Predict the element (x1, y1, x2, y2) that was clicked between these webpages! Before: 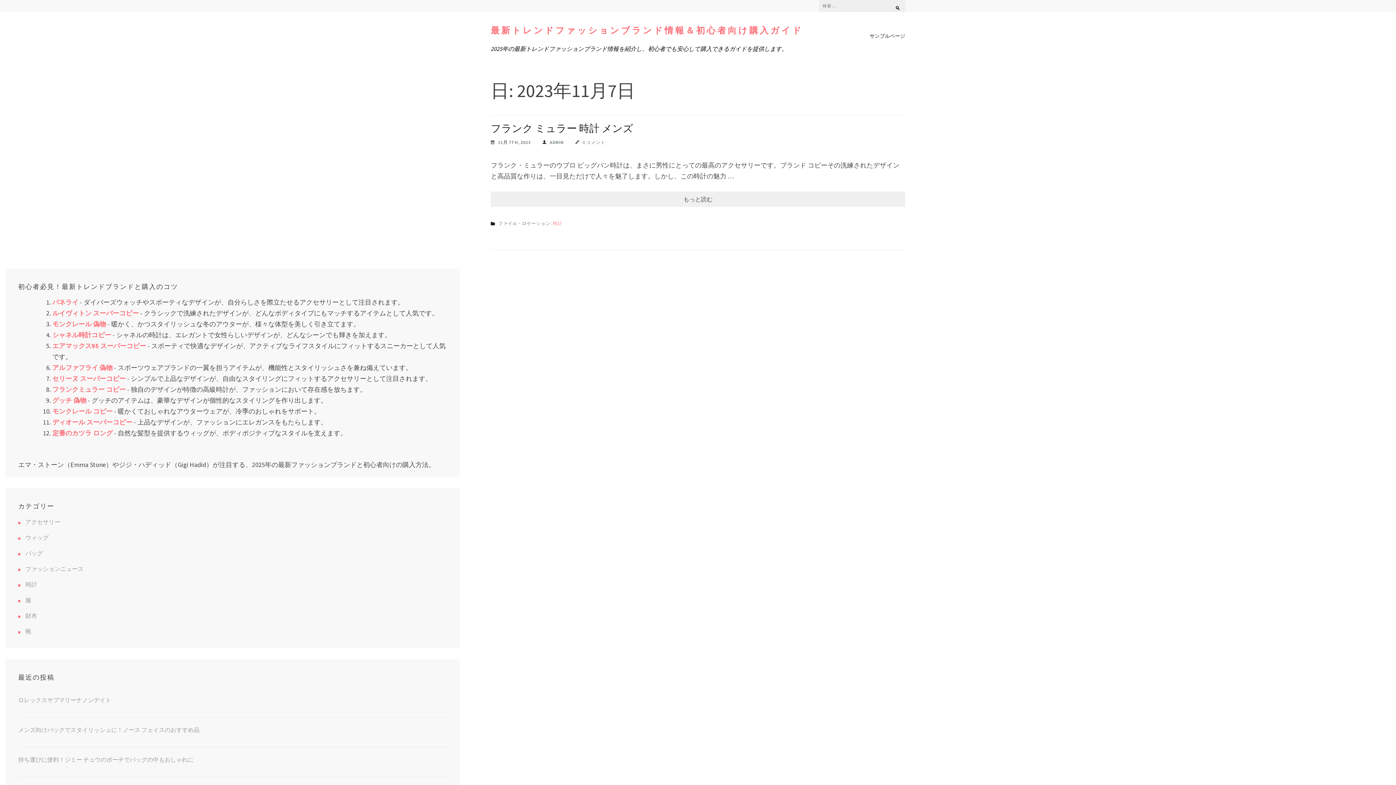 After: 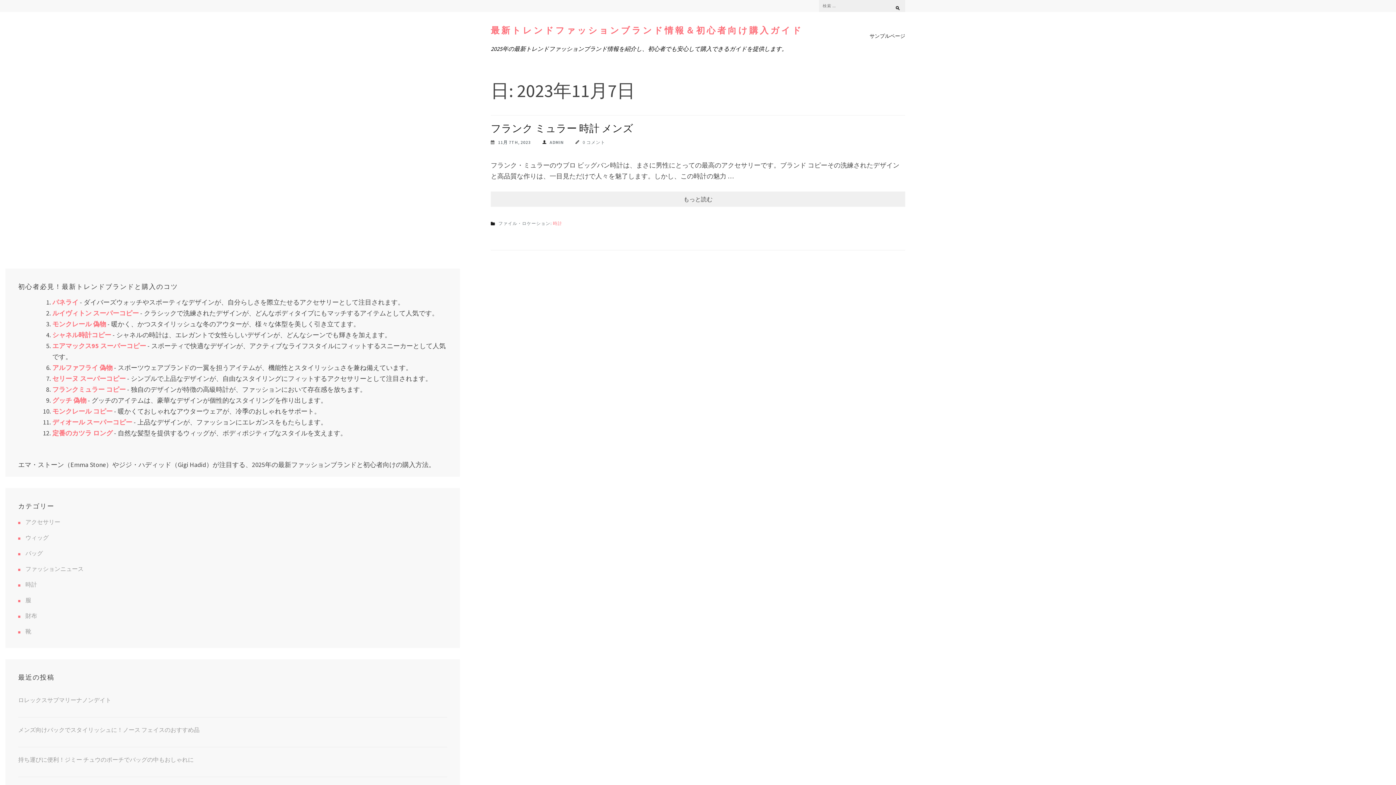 Action: bbox: (52, 341, 146, 350) label: エアマックス95 スーパーコピー